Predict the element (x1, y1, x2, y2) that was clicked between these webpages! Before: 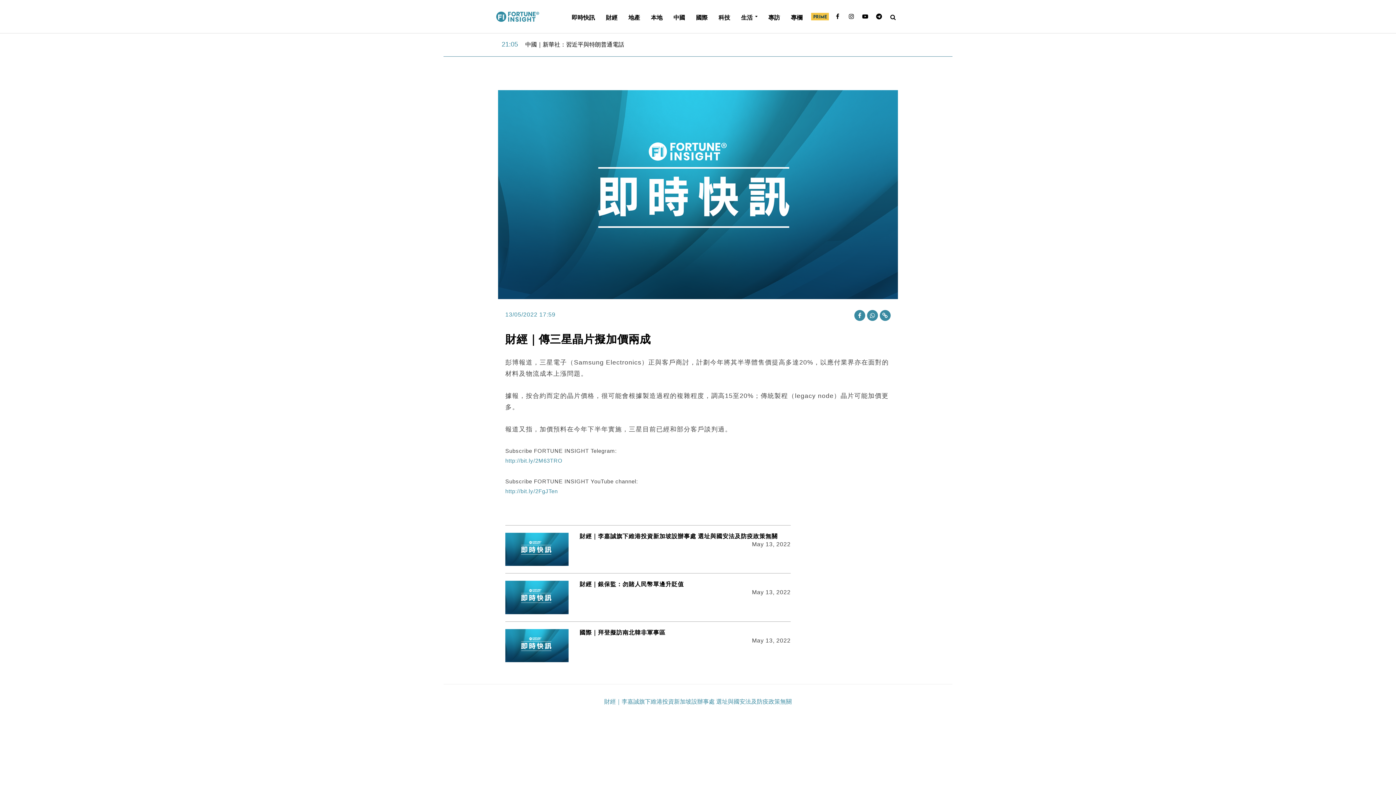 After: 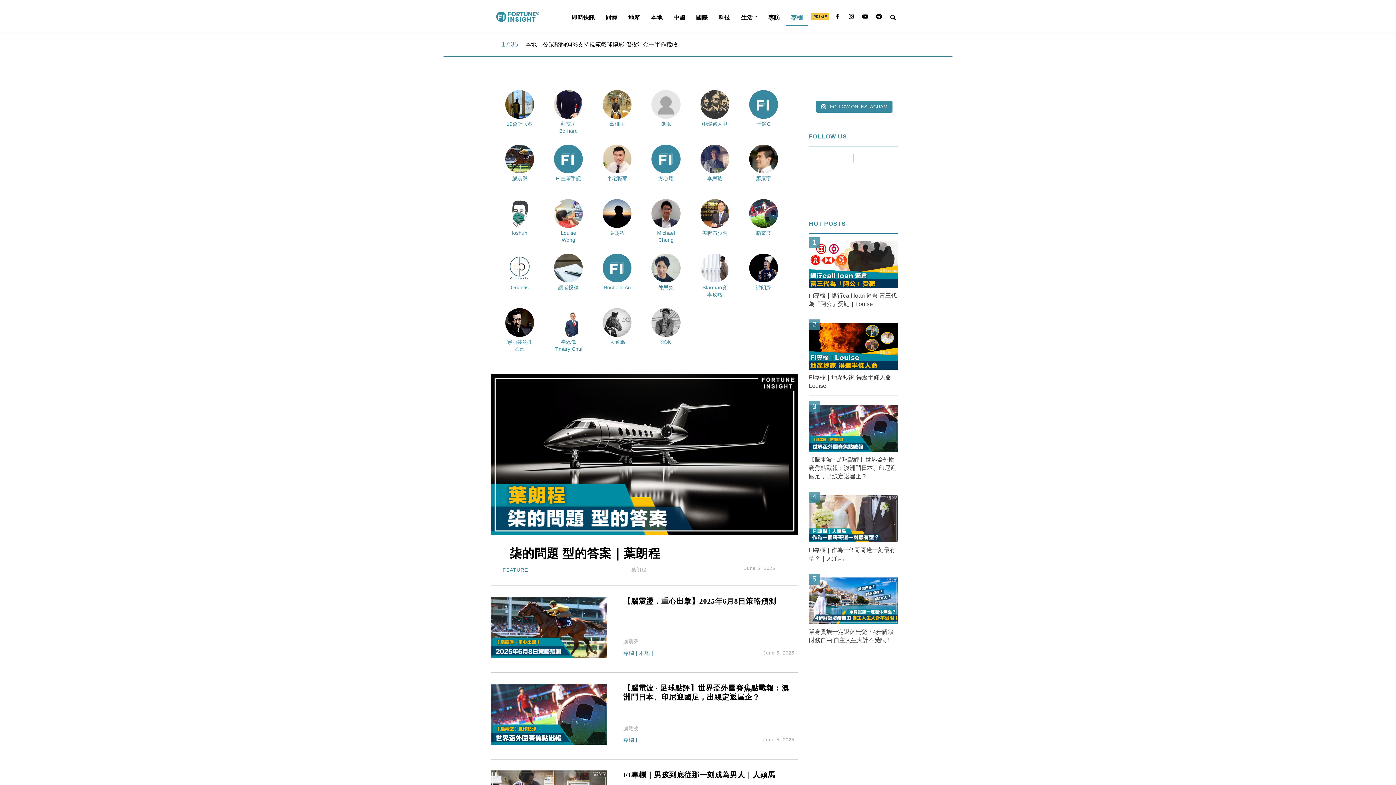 Action: label: 專欄 bbox: (785, 10, 808, 24)